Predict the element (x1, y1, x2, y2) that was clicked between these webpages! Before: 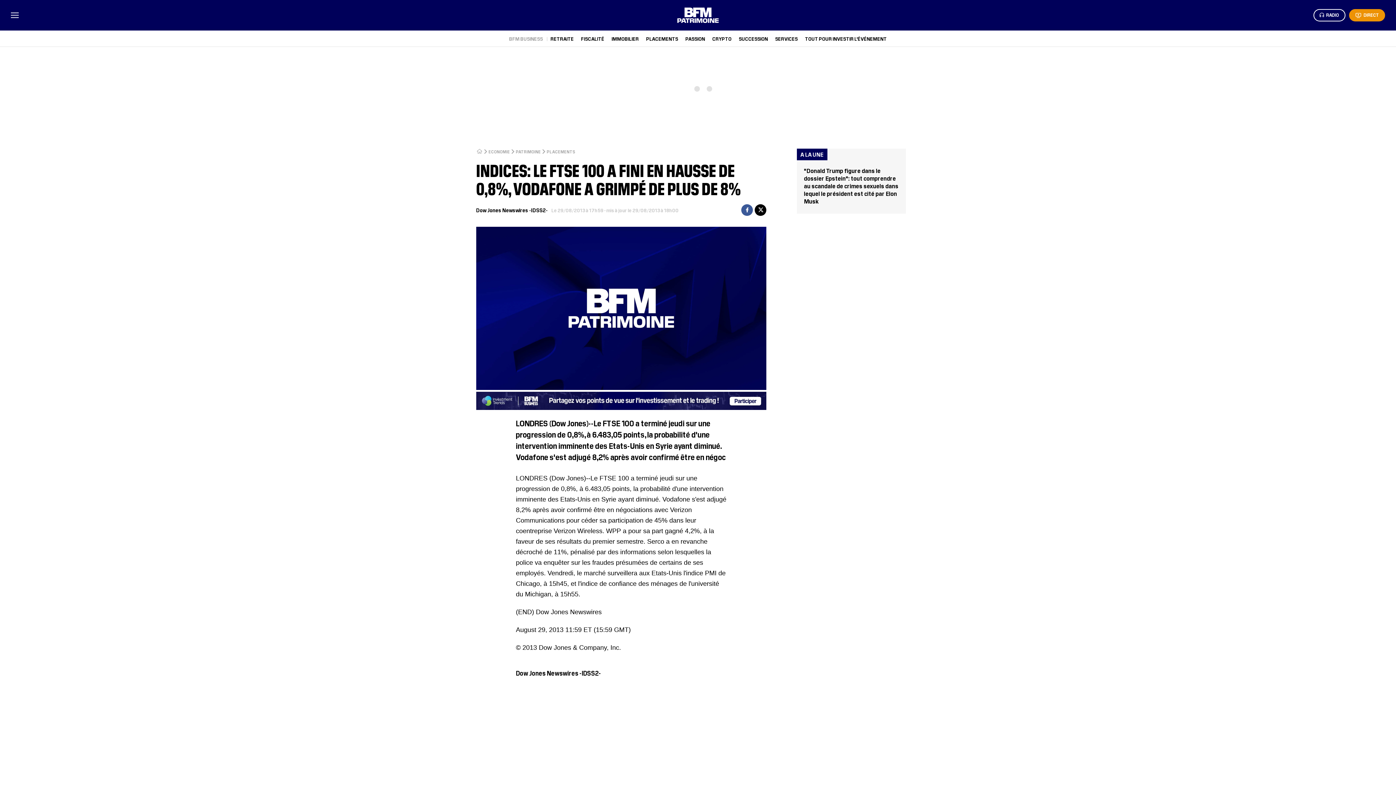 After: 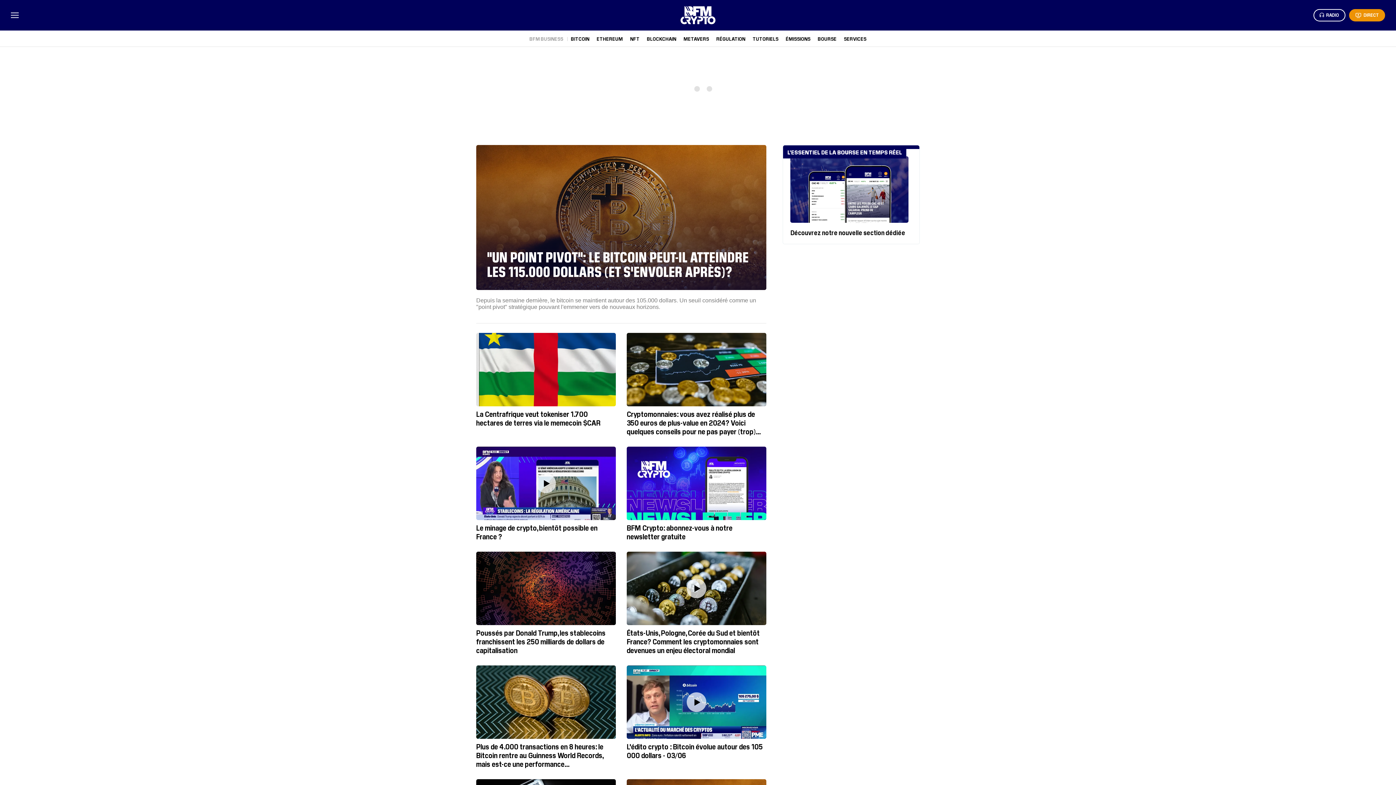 Action: bbox: (712, 35, 731, 41) label: CRYPTO